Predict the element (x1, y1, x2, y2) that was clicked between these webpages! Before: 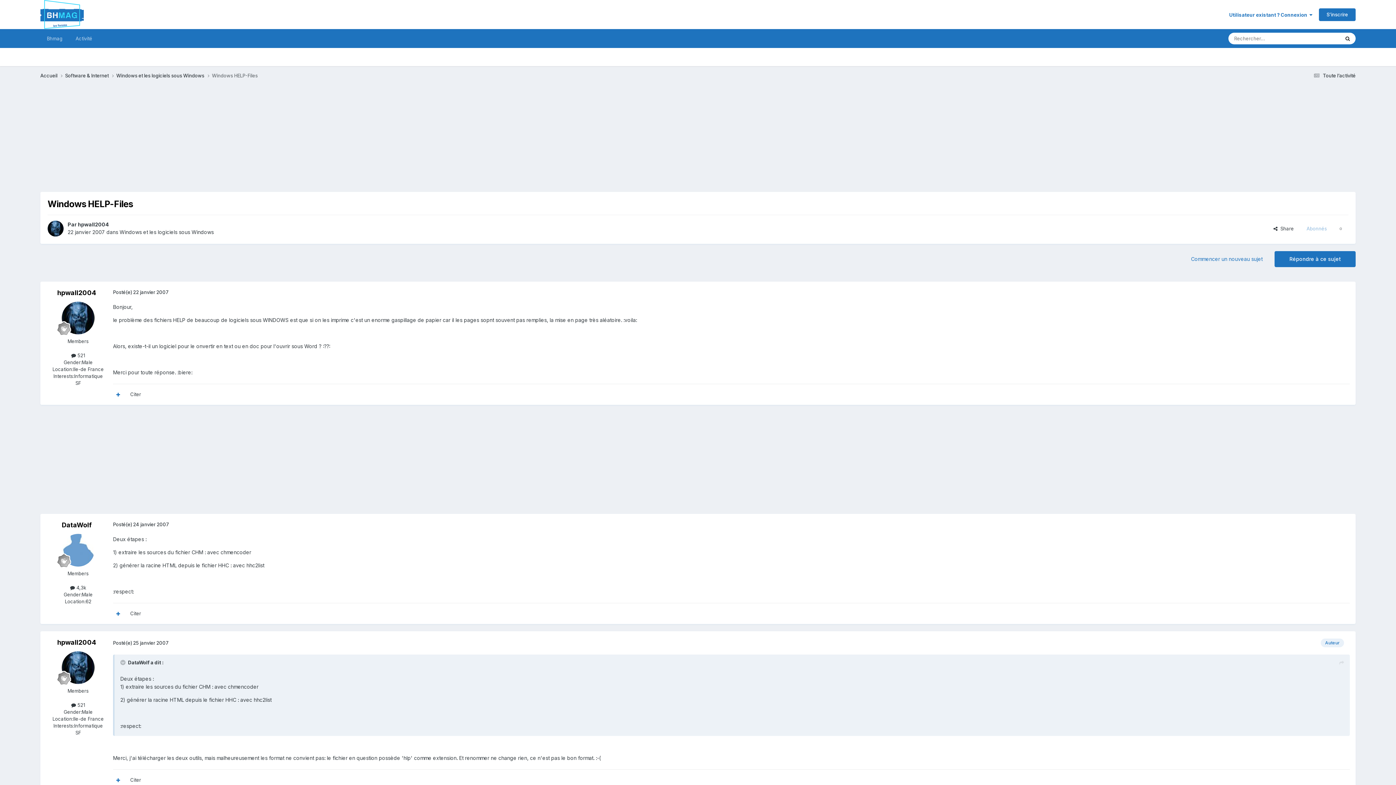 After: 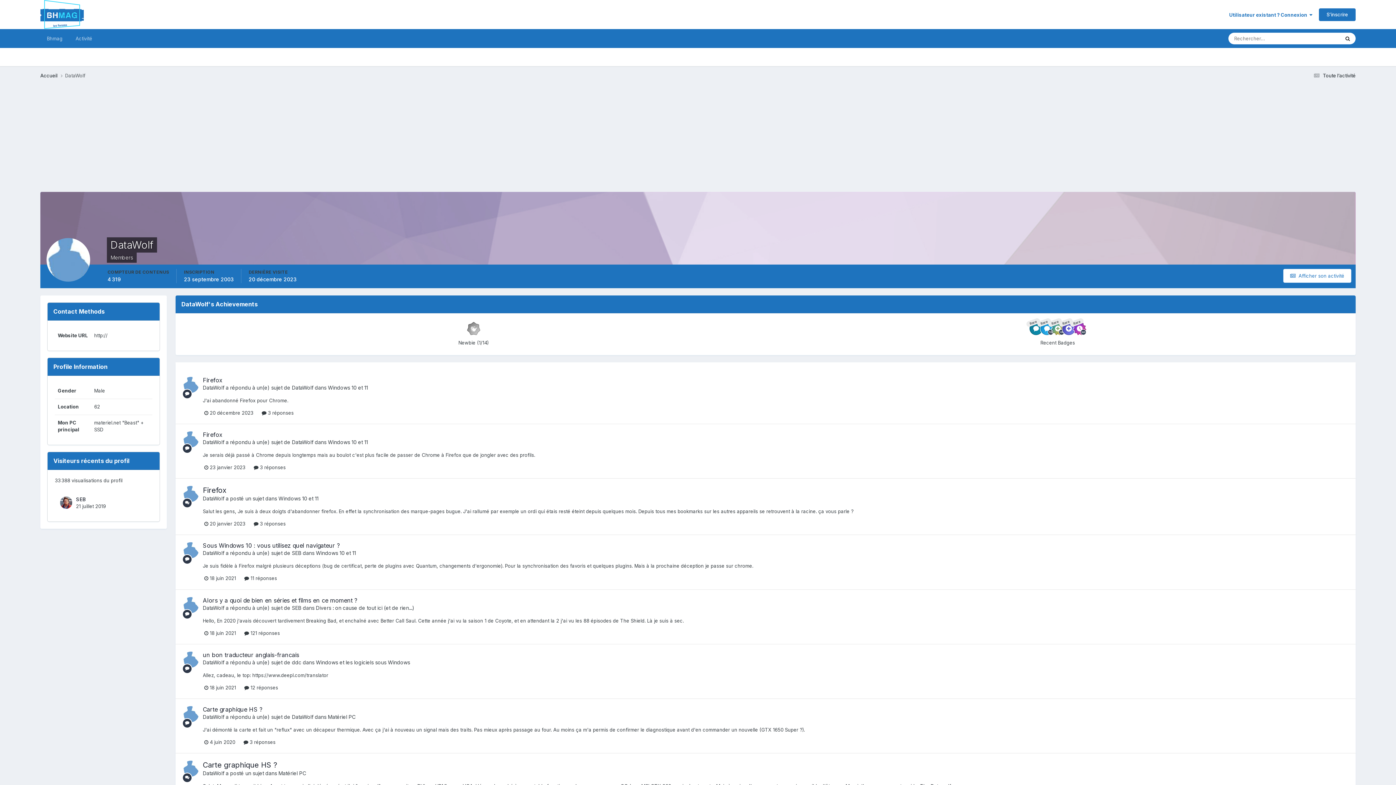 Action: bbox: (61, 521, 91, 529) label: DataWolf